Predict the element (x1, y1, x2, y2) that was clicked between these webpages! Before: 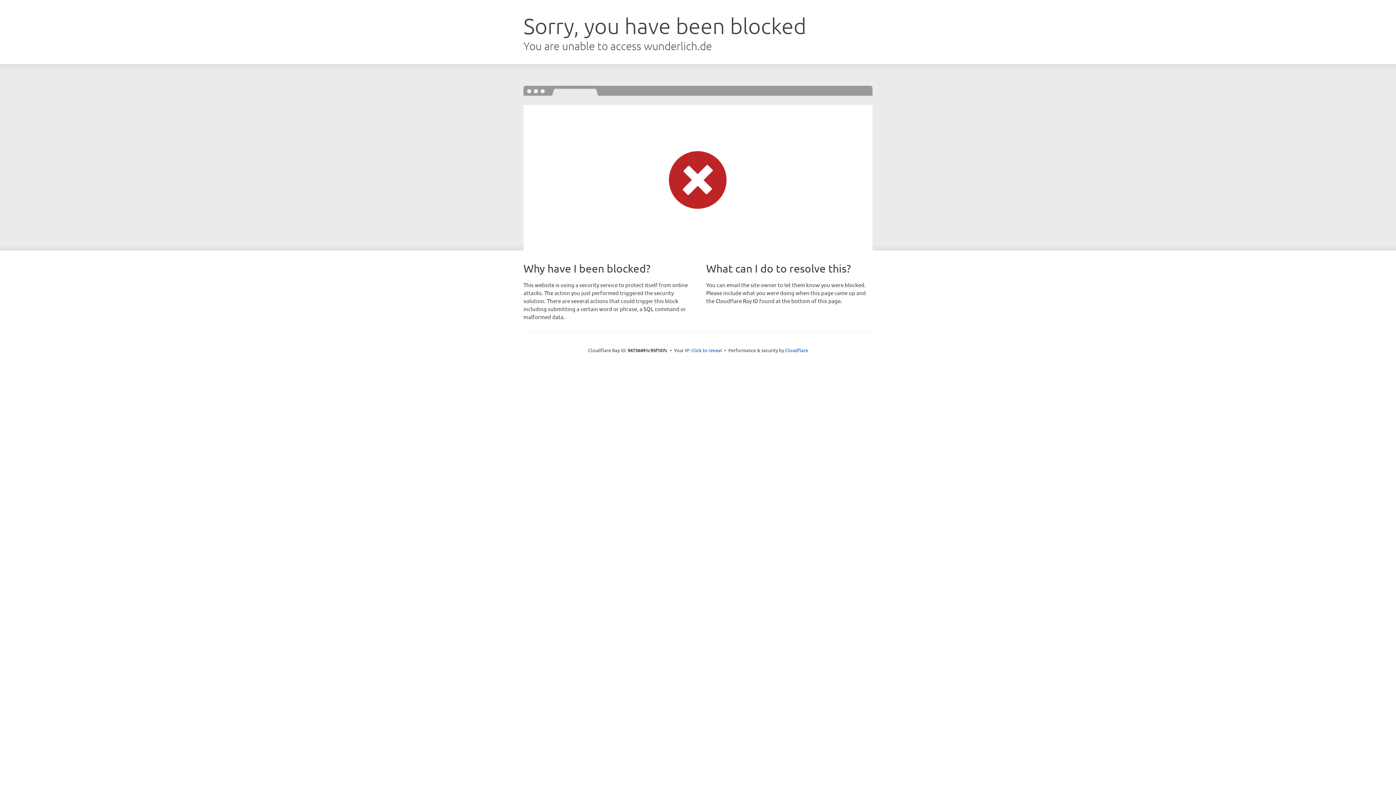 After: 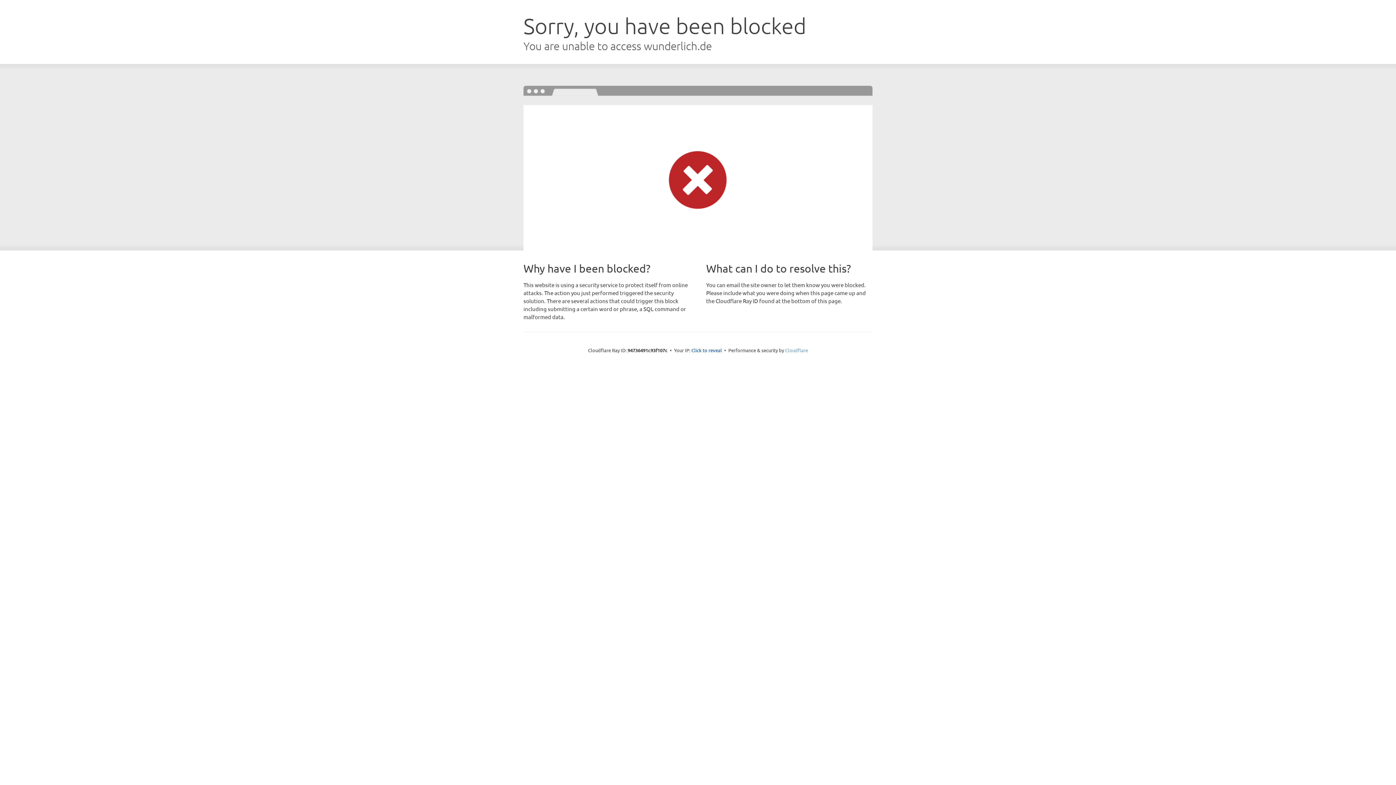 Action: label: Cloudflare bbox: (785, 347, 808, 353)